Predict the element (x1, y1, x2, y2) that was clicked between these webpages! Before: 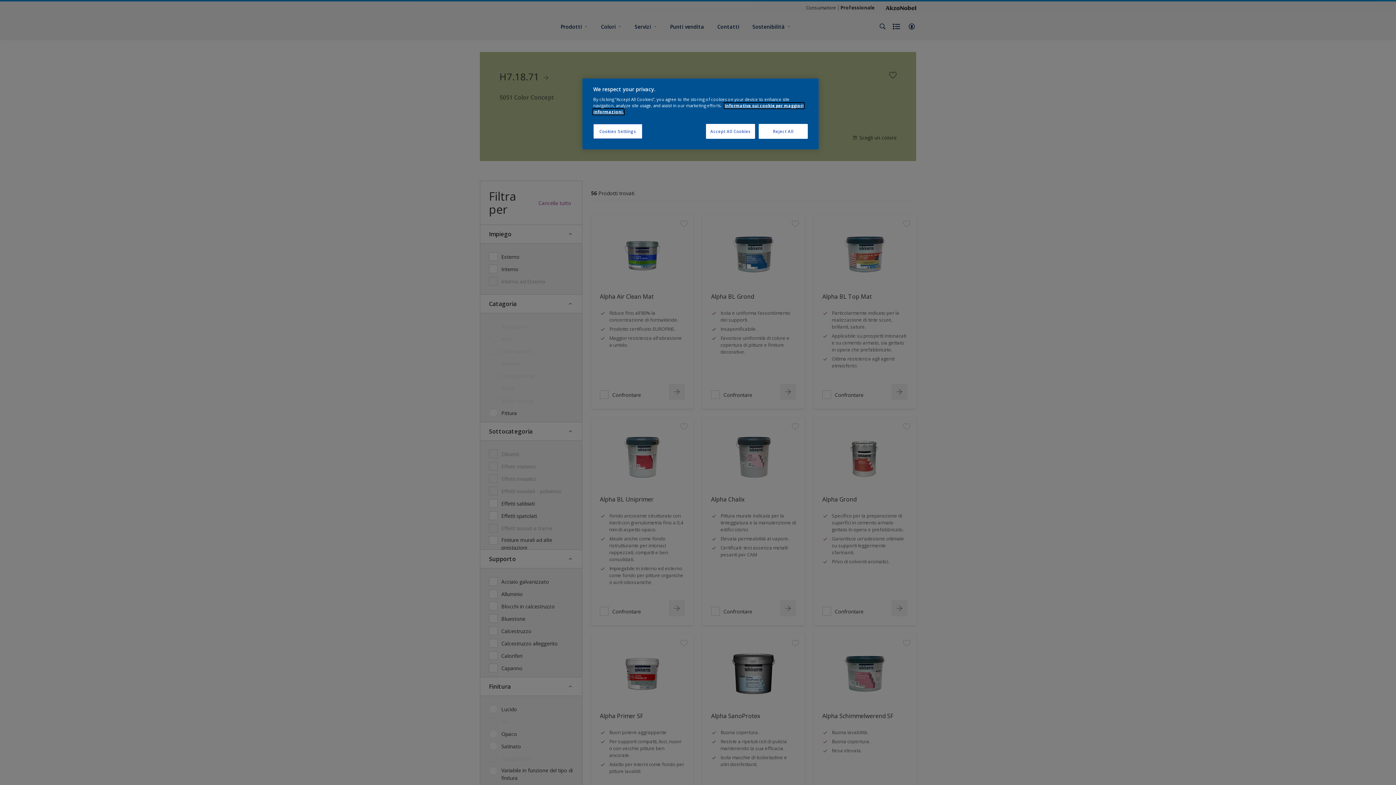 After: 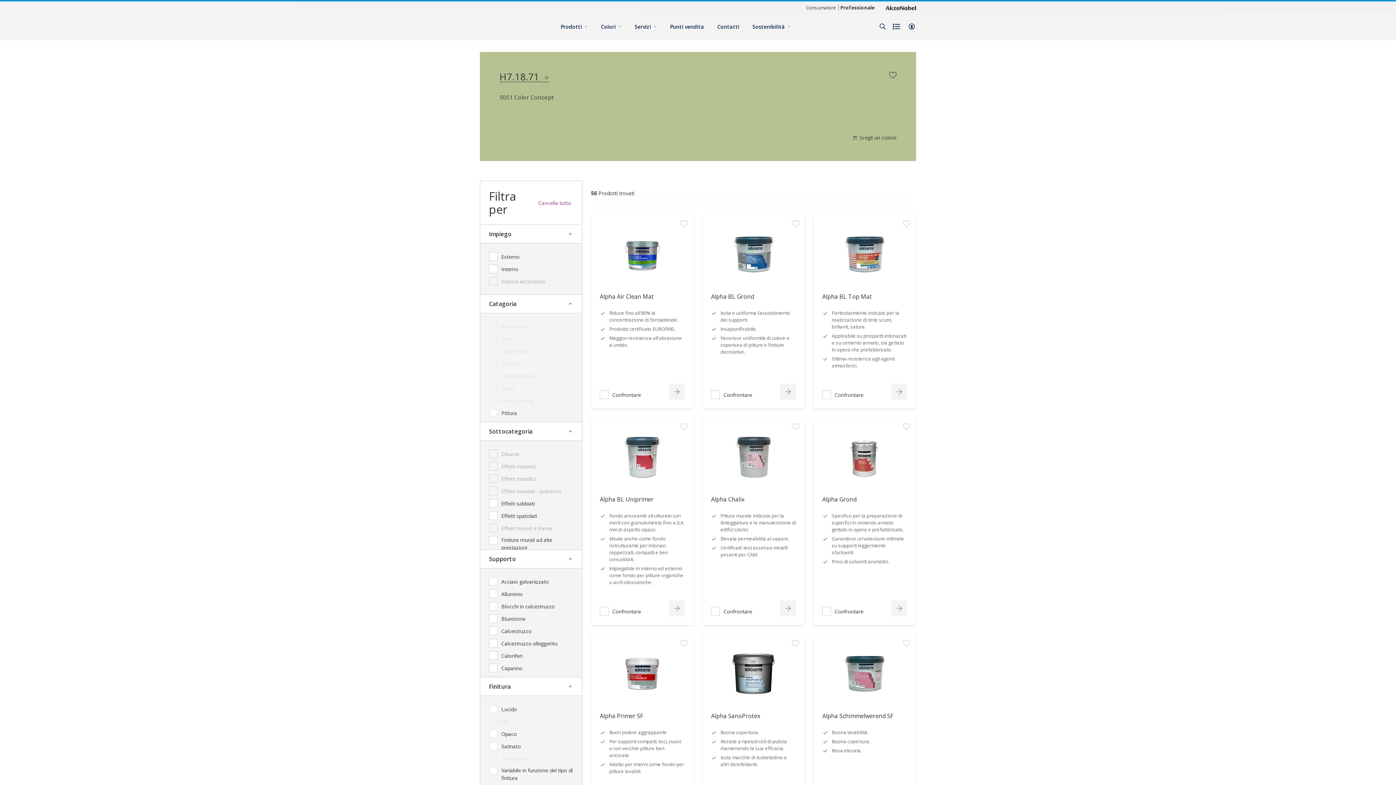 Action: bbox: (758, 124, 808, 138) label: Reject All